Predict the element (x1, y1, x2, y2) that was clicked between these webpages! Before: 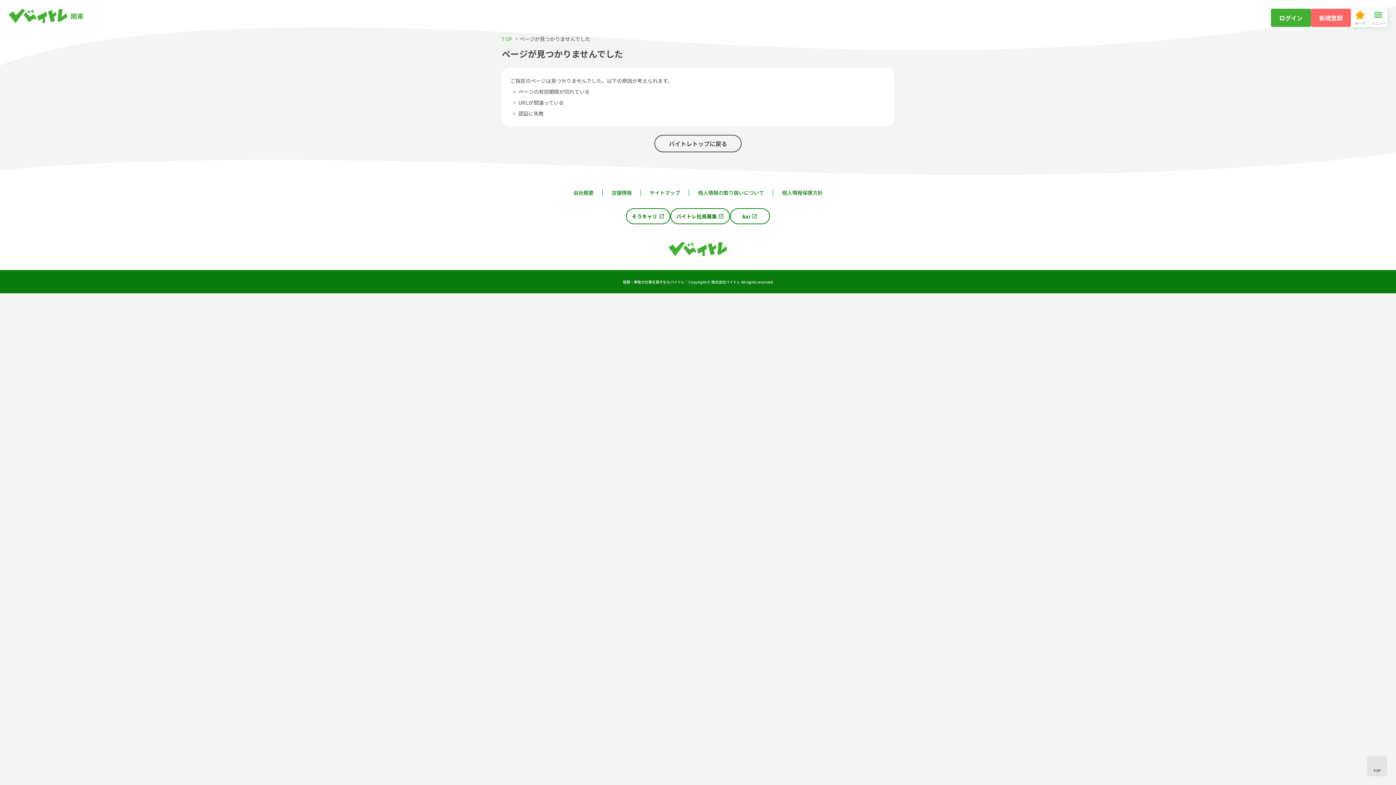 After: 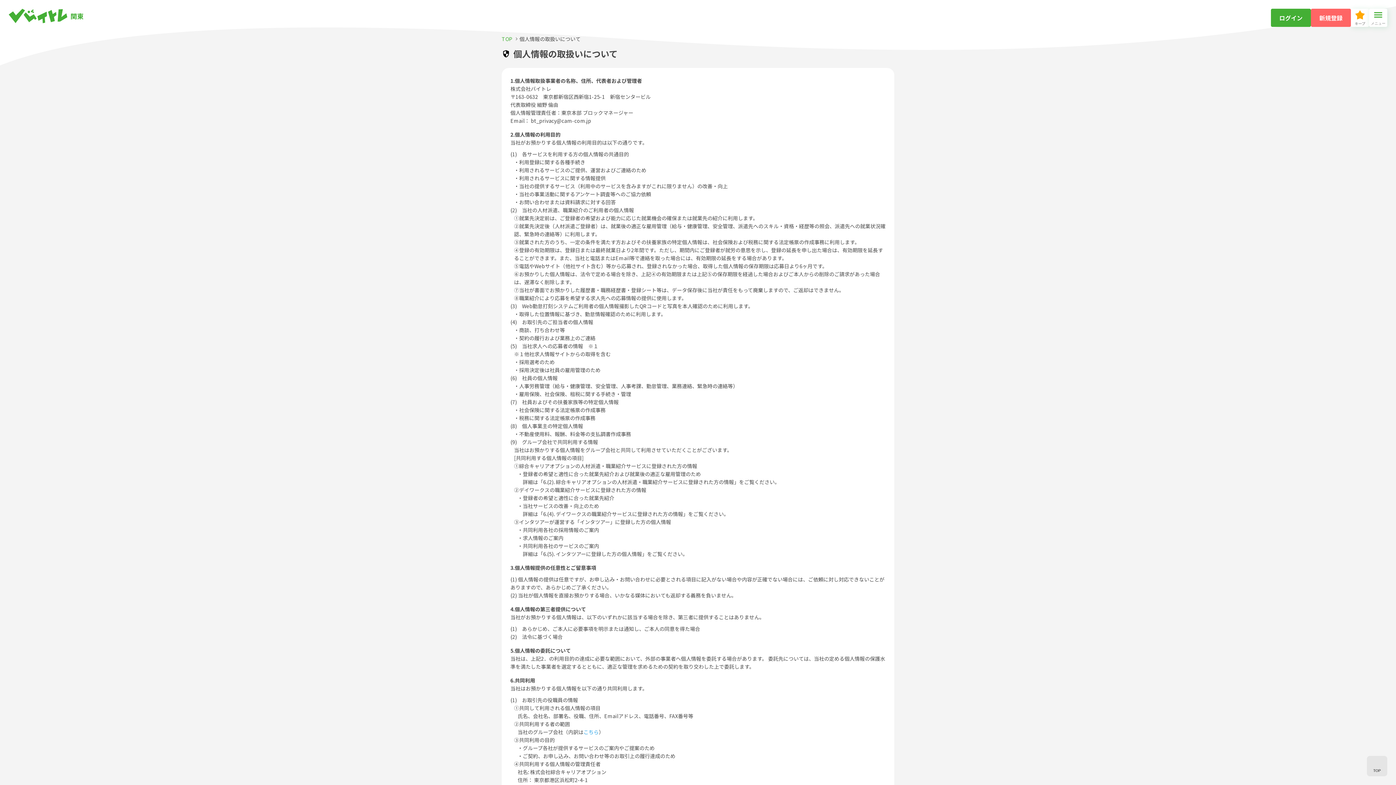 Action: label: 個人情報の取り扱いについて bbox: (698, 188, 764, 196)